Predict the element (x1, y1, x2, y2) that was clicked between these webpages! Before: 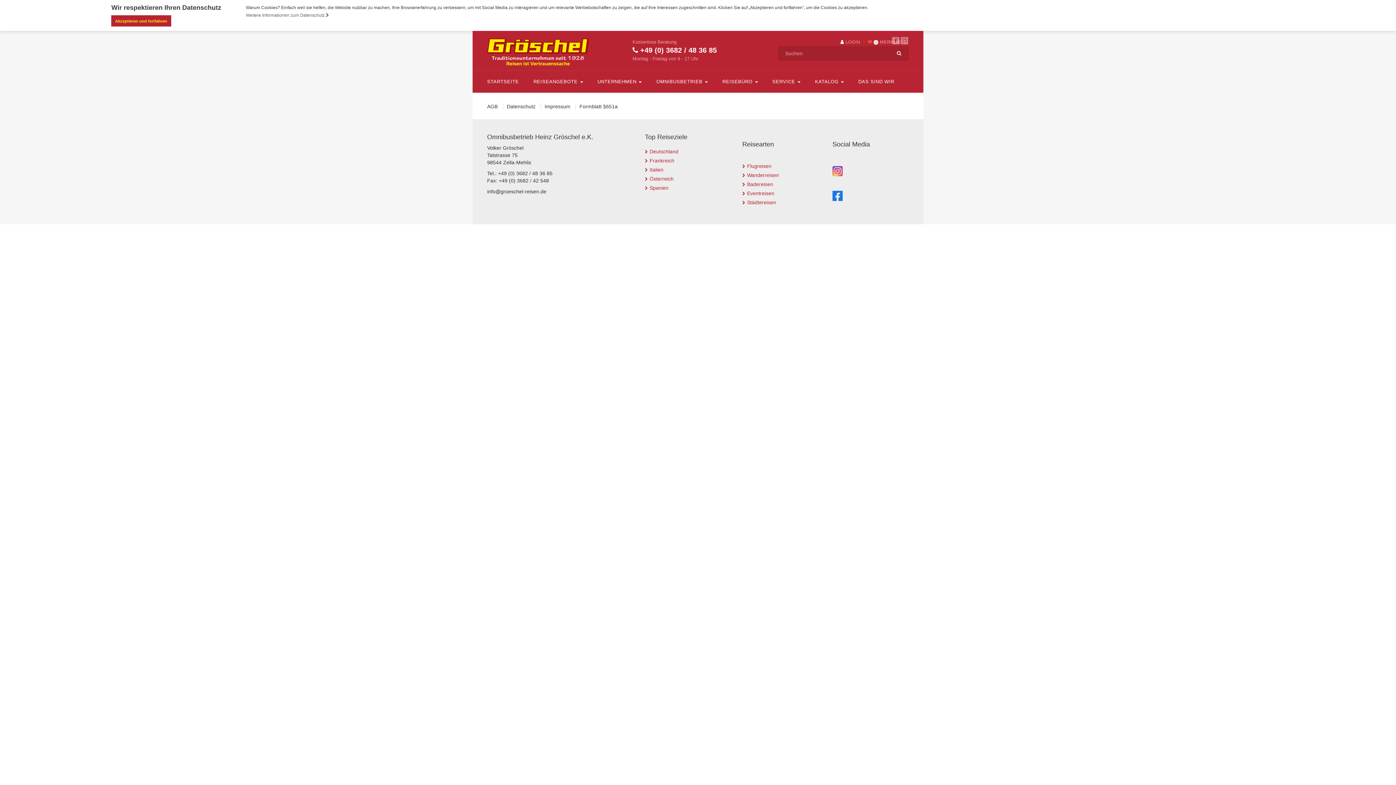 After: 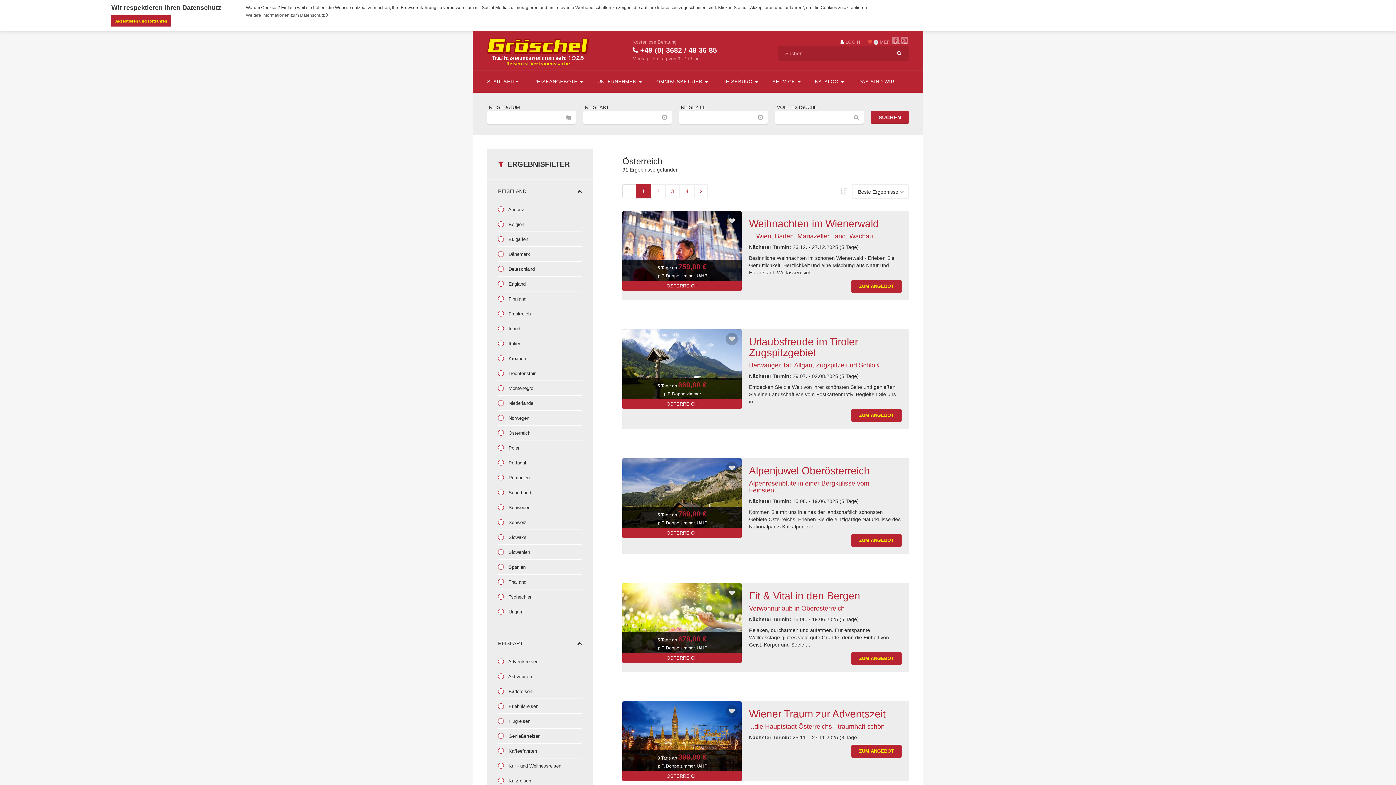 Action: label: Österreich bbox: (645, 176, 673, 181)